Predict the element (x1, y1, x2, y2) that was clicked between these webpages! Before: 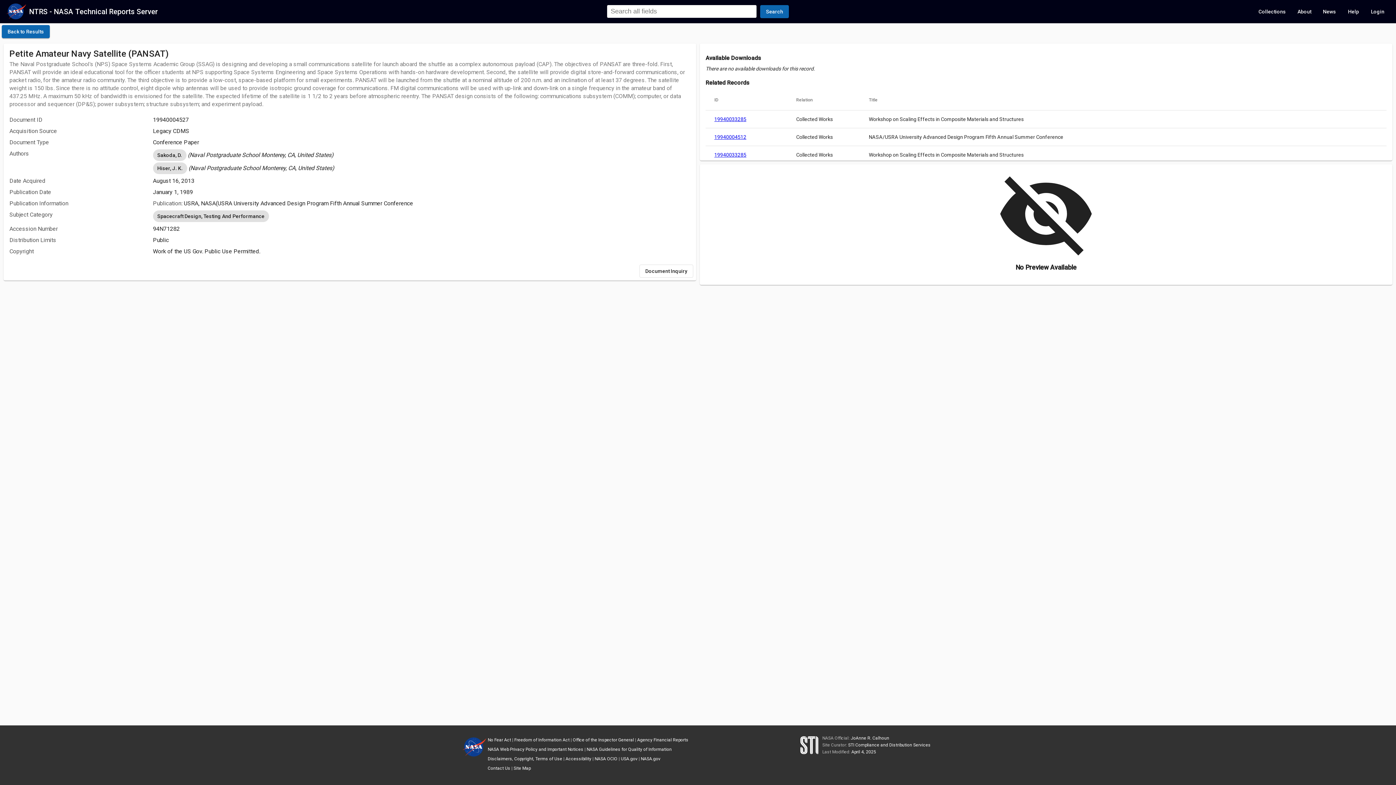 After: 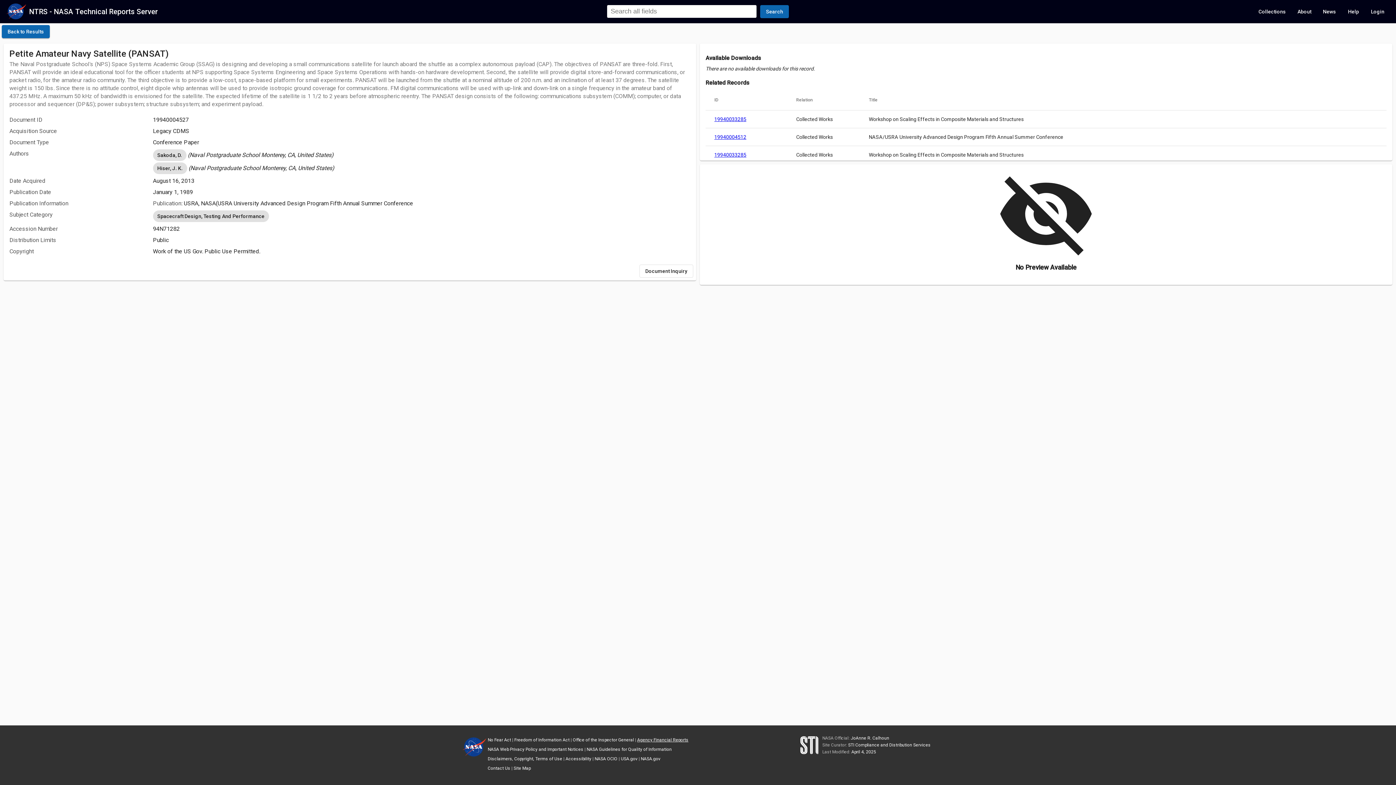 Action: bbox: (637, 737, 688, 742) label: Agency Financial Reports